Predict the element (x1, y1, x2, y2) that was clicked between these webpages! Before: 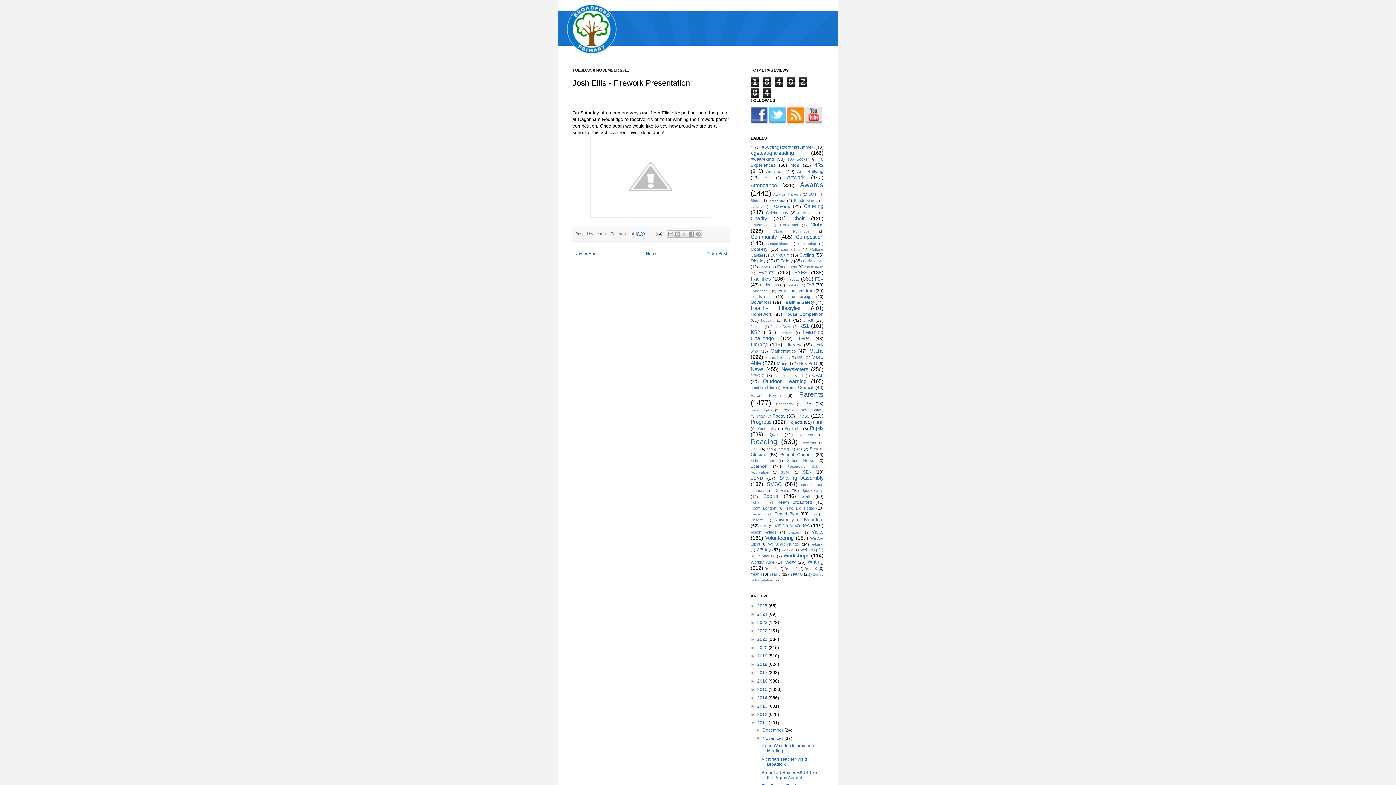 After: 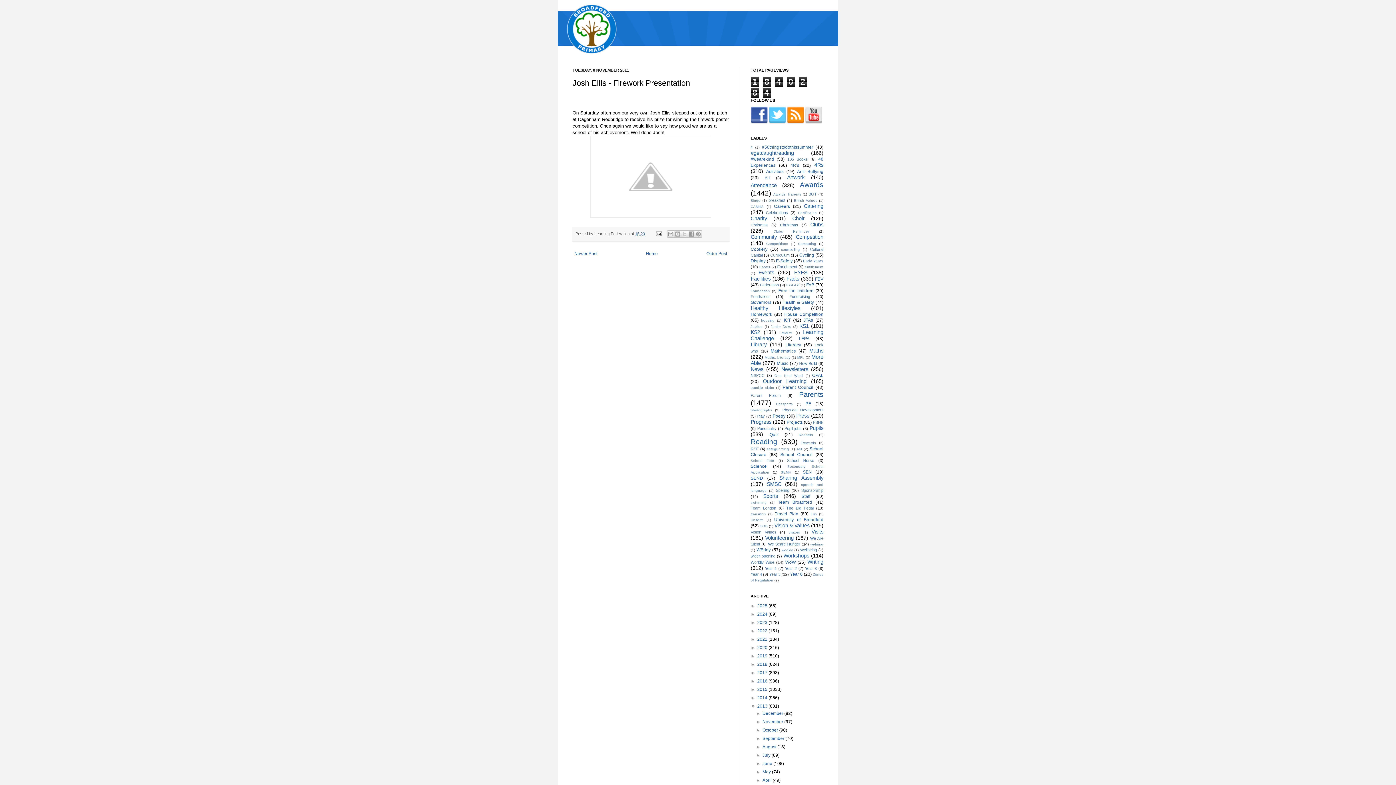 Action: label: ►   bbox: (750, 704, 757, 709)